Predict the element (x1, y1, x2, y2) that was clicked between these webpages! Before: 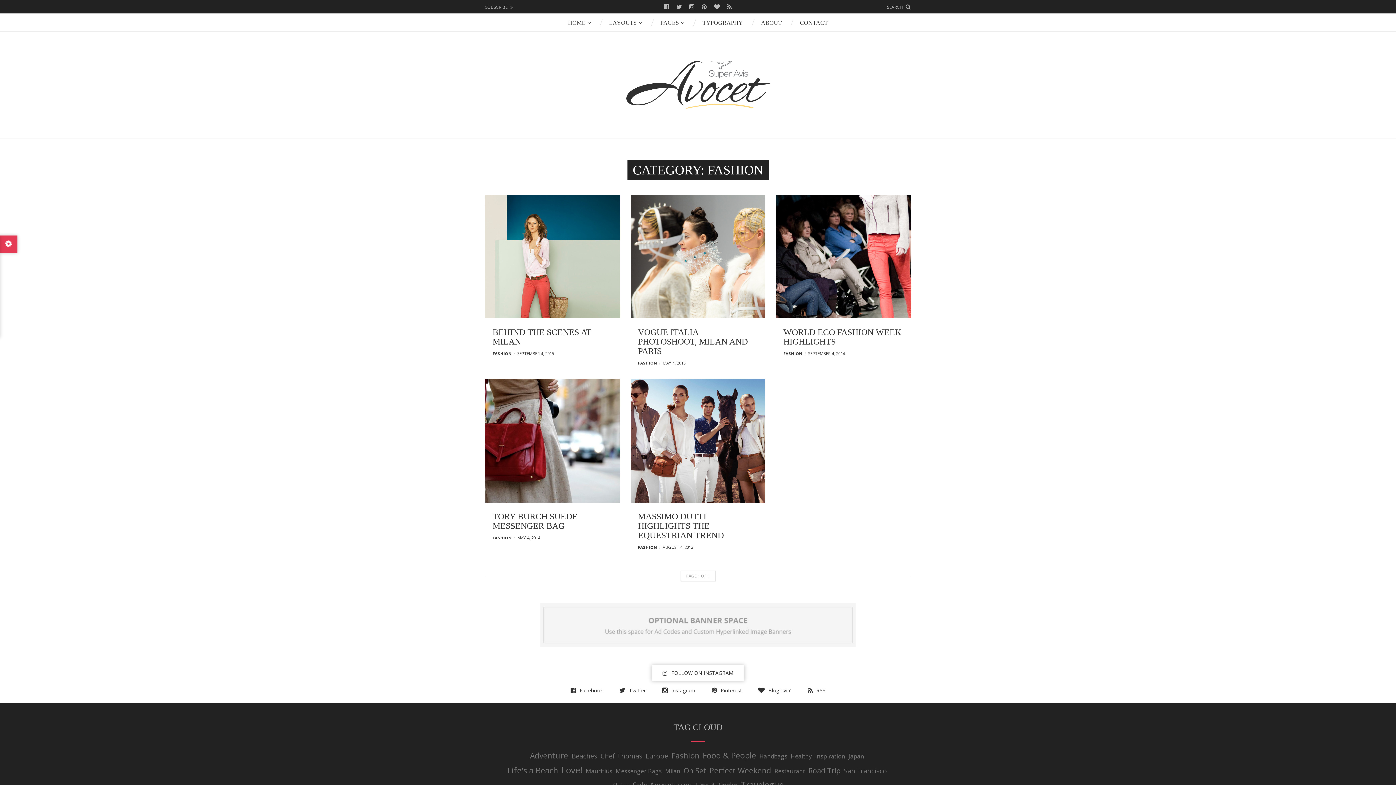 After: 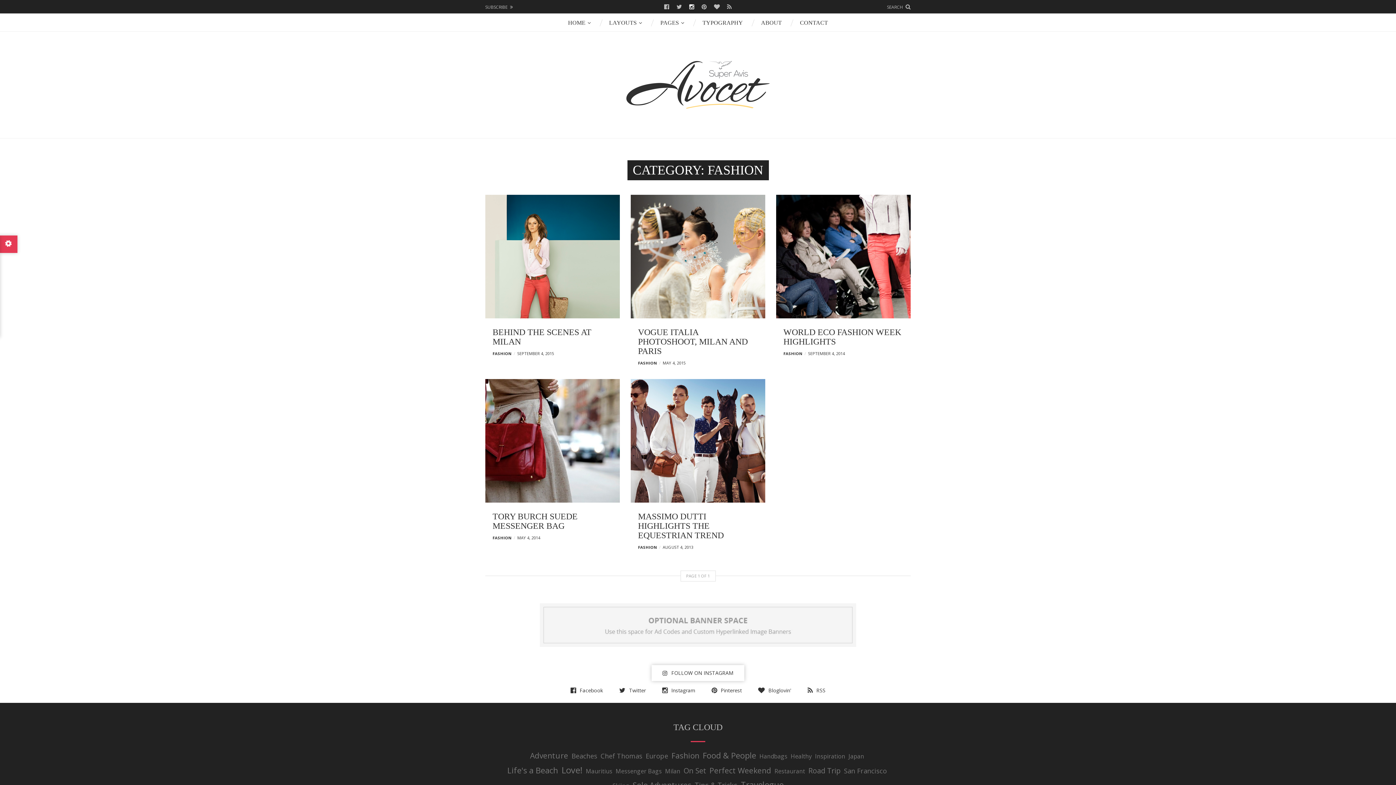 Action: bbox: (689, 4, 694, 10) label: Instagram